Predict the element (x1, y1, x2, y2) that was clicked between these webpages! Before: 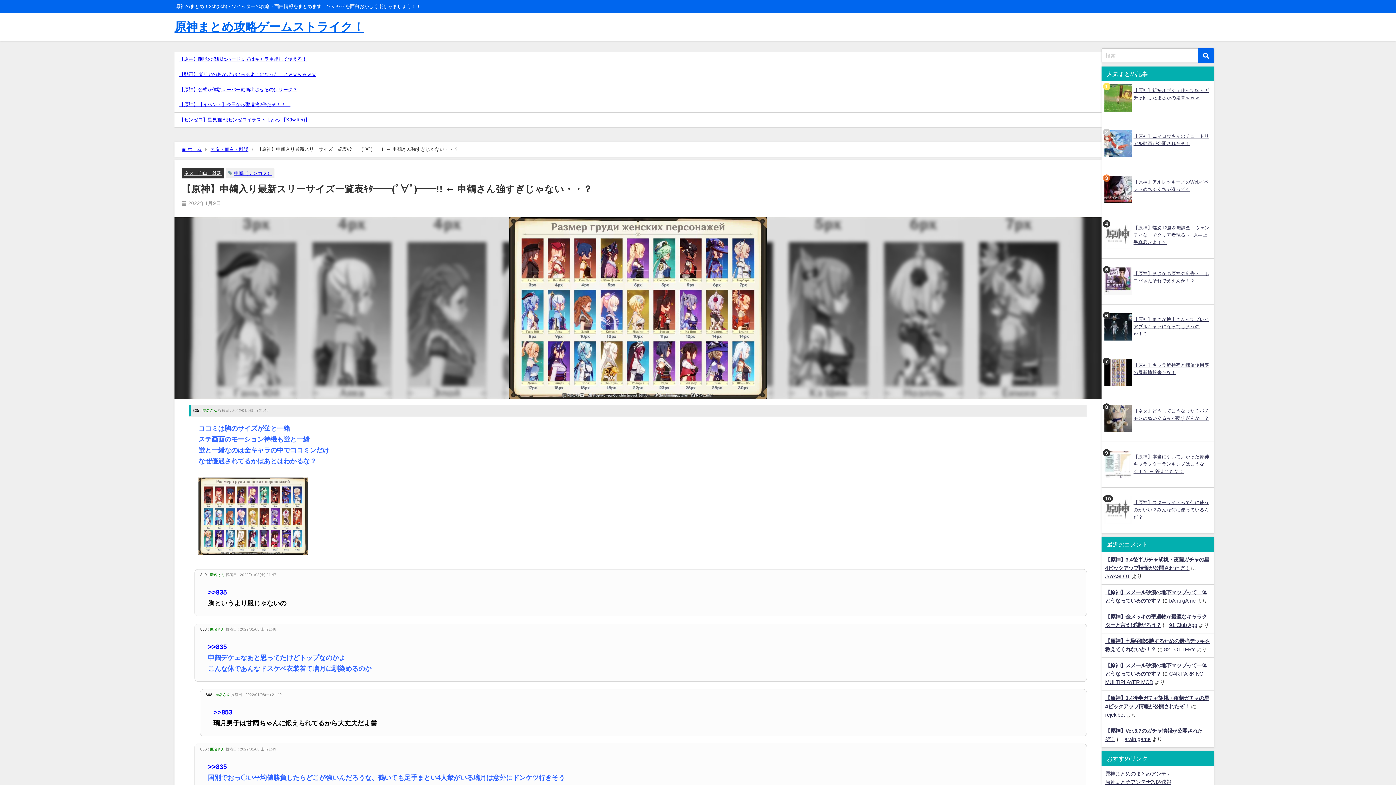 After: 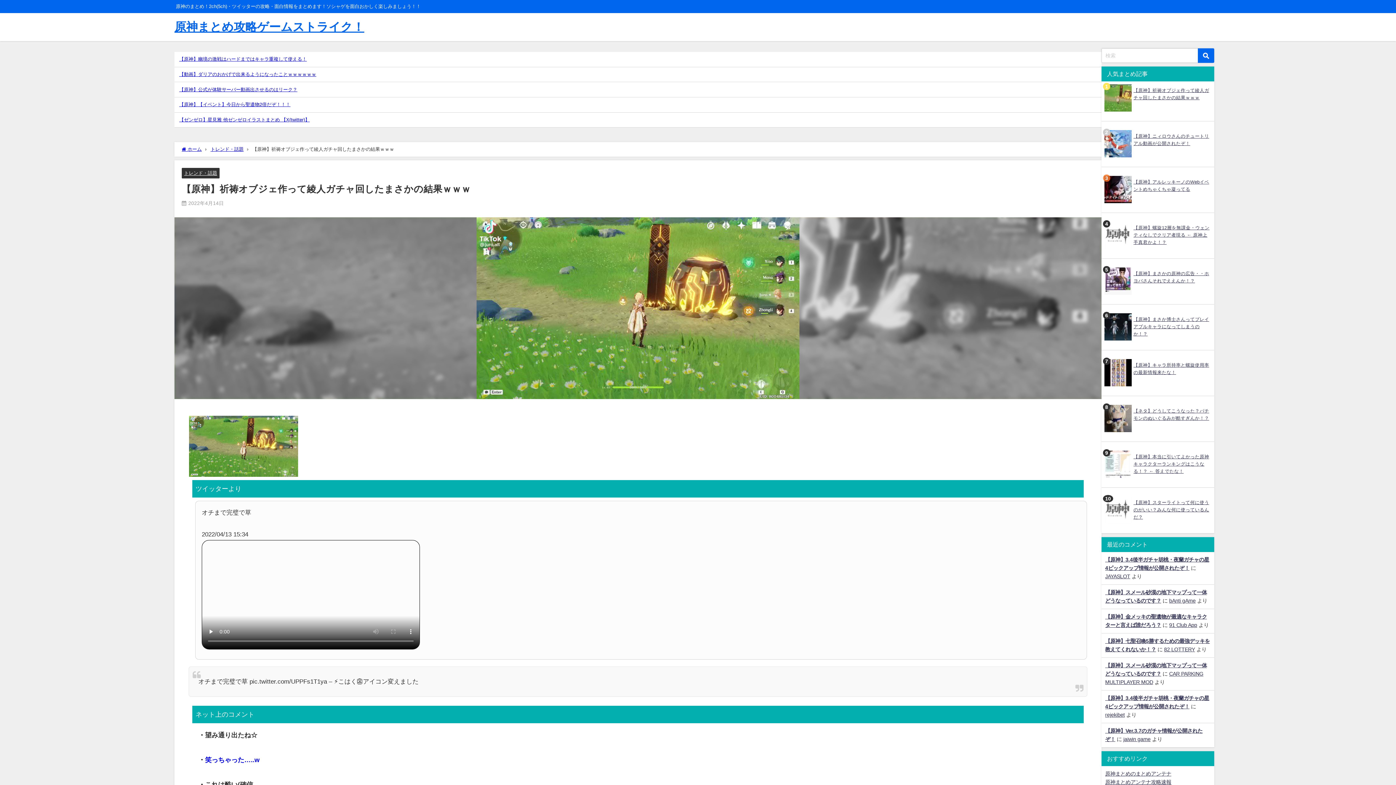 Action: bbox: (1104, 86, 1211, 118) label: 【原神】祈祷オブジェ作って綾人ガチャ回したまさかの結果ｗｗｗ